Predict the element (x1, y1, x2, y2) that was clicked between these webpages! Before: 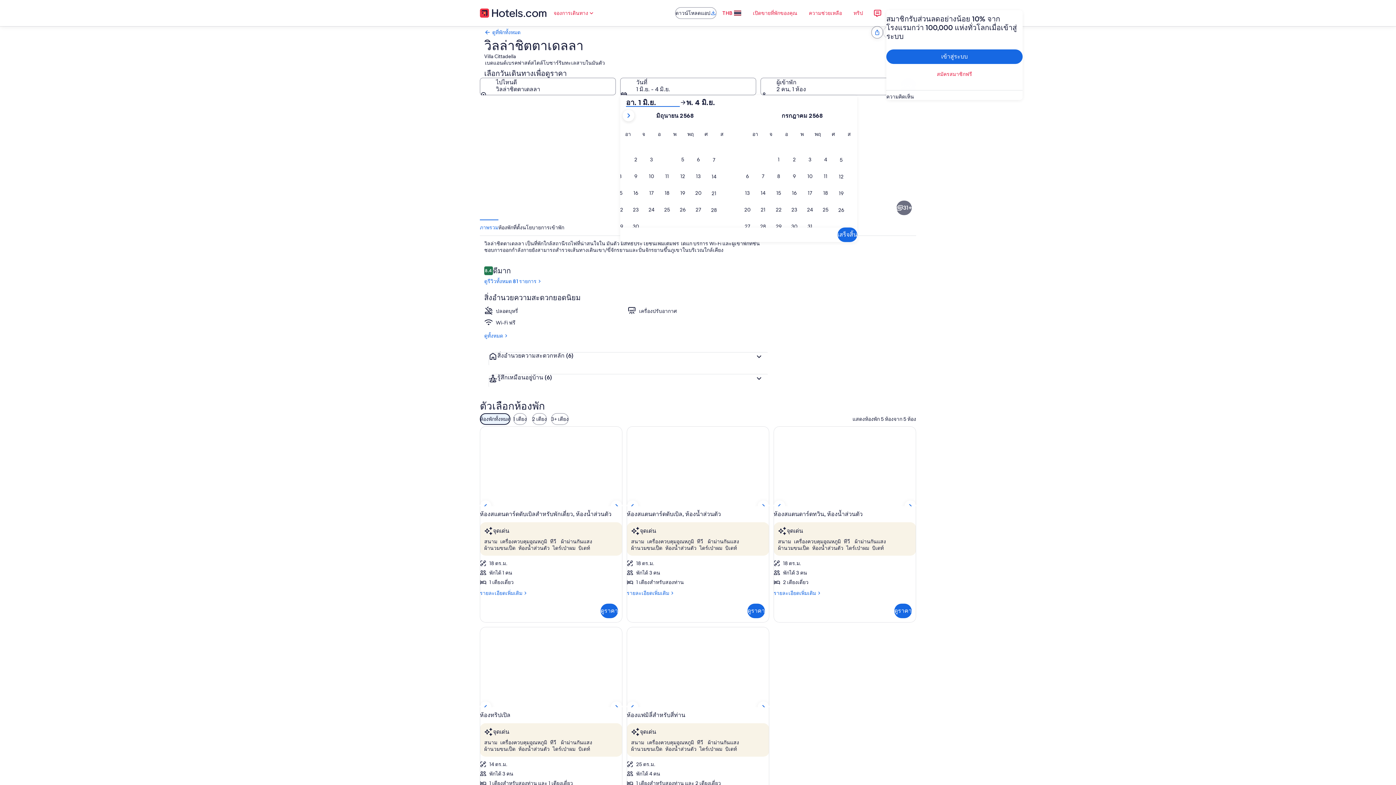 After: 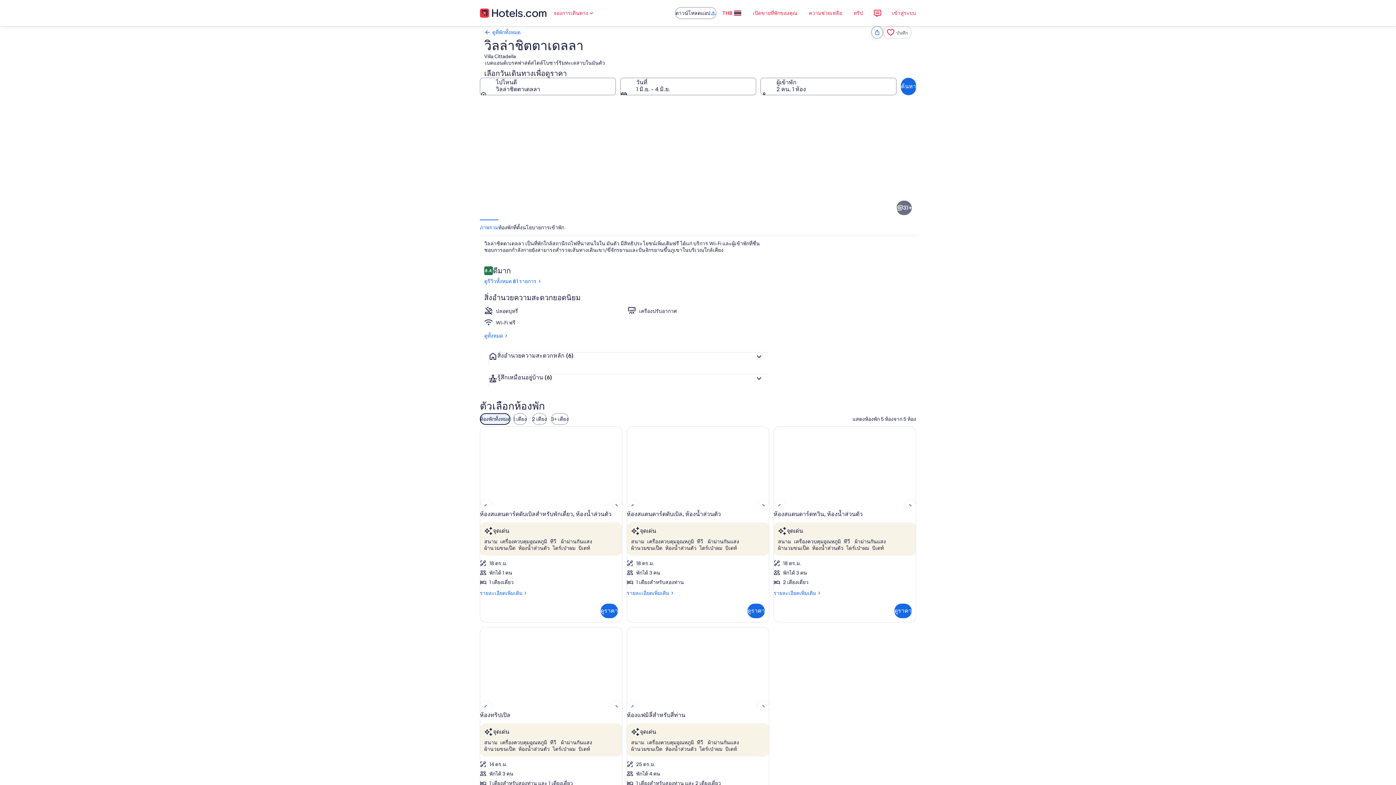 Action: label: ความคิดเห็น bbox: (886, 93, 1022, 100)